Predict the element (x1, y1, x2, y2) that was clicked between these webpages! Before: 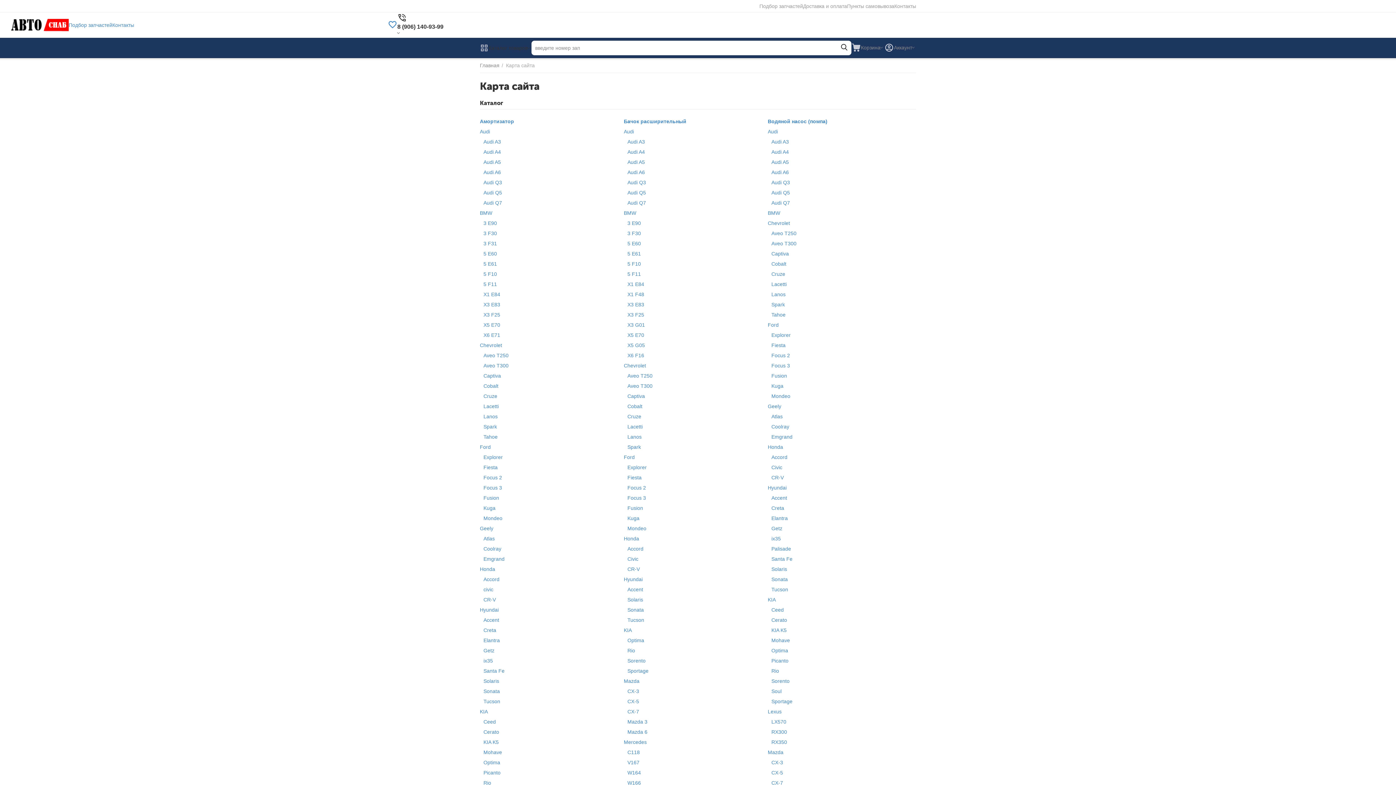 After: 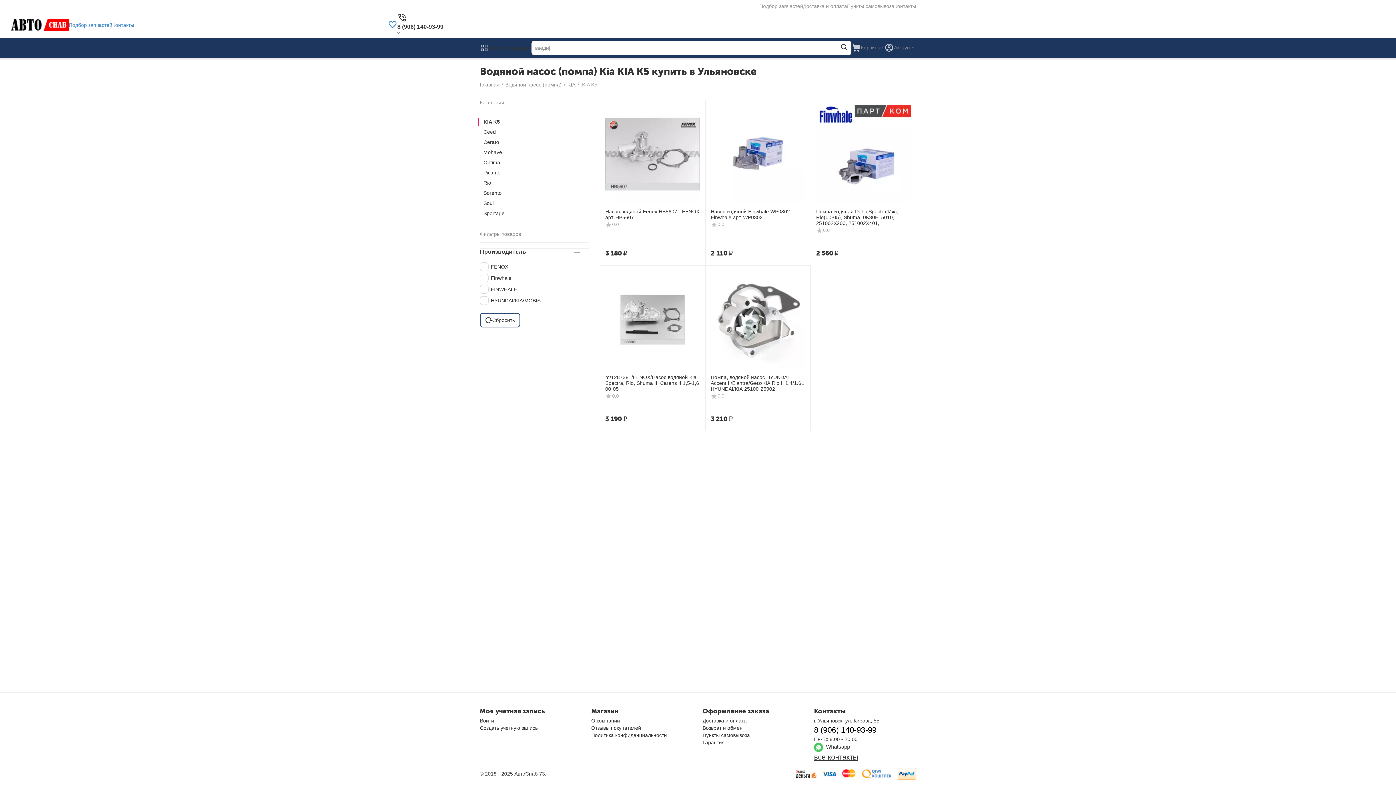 Action: bbox: (771, 627, 786, 633) label: KIA K5